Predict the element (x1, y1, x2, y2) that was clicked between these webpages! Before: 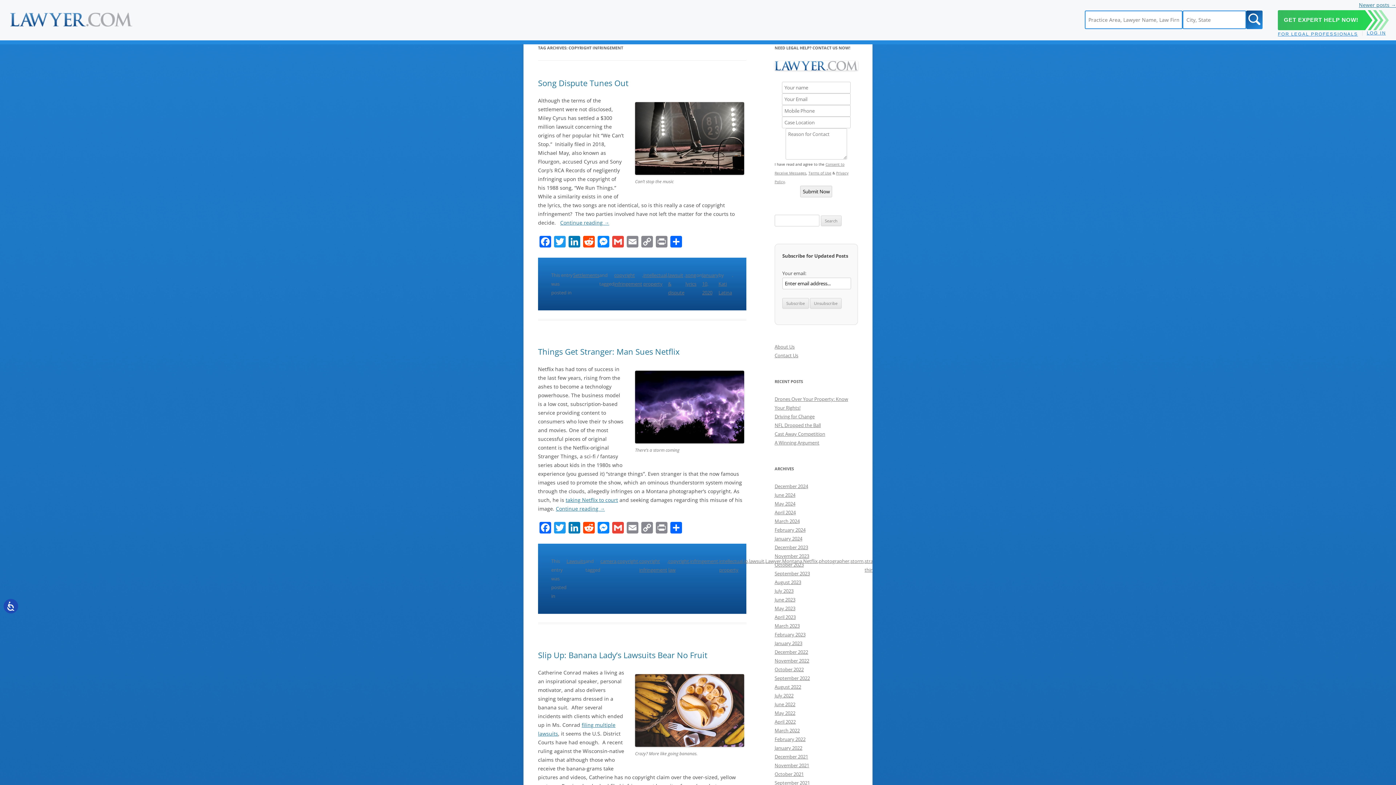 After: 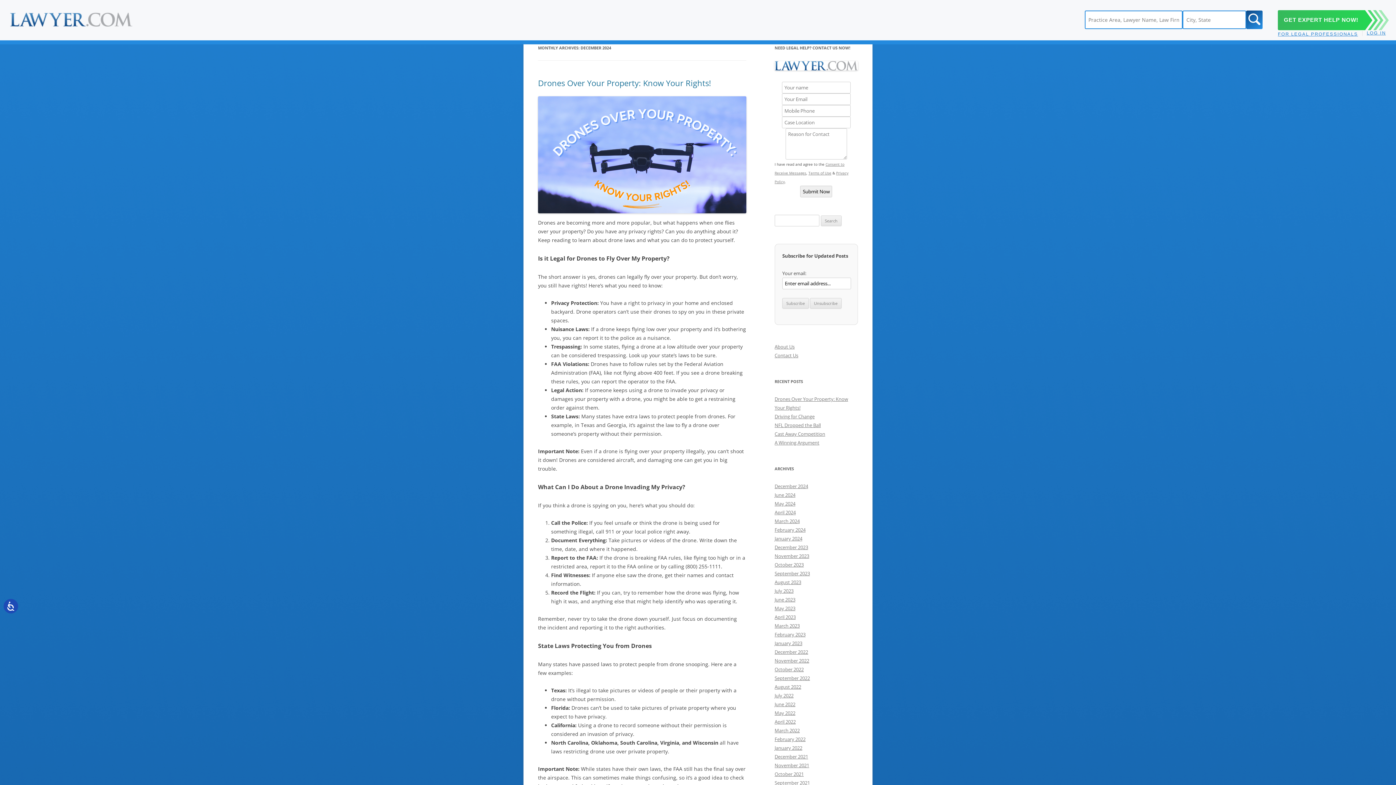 Action: label: December 2024 bbox: (774, 483, 808, 489)